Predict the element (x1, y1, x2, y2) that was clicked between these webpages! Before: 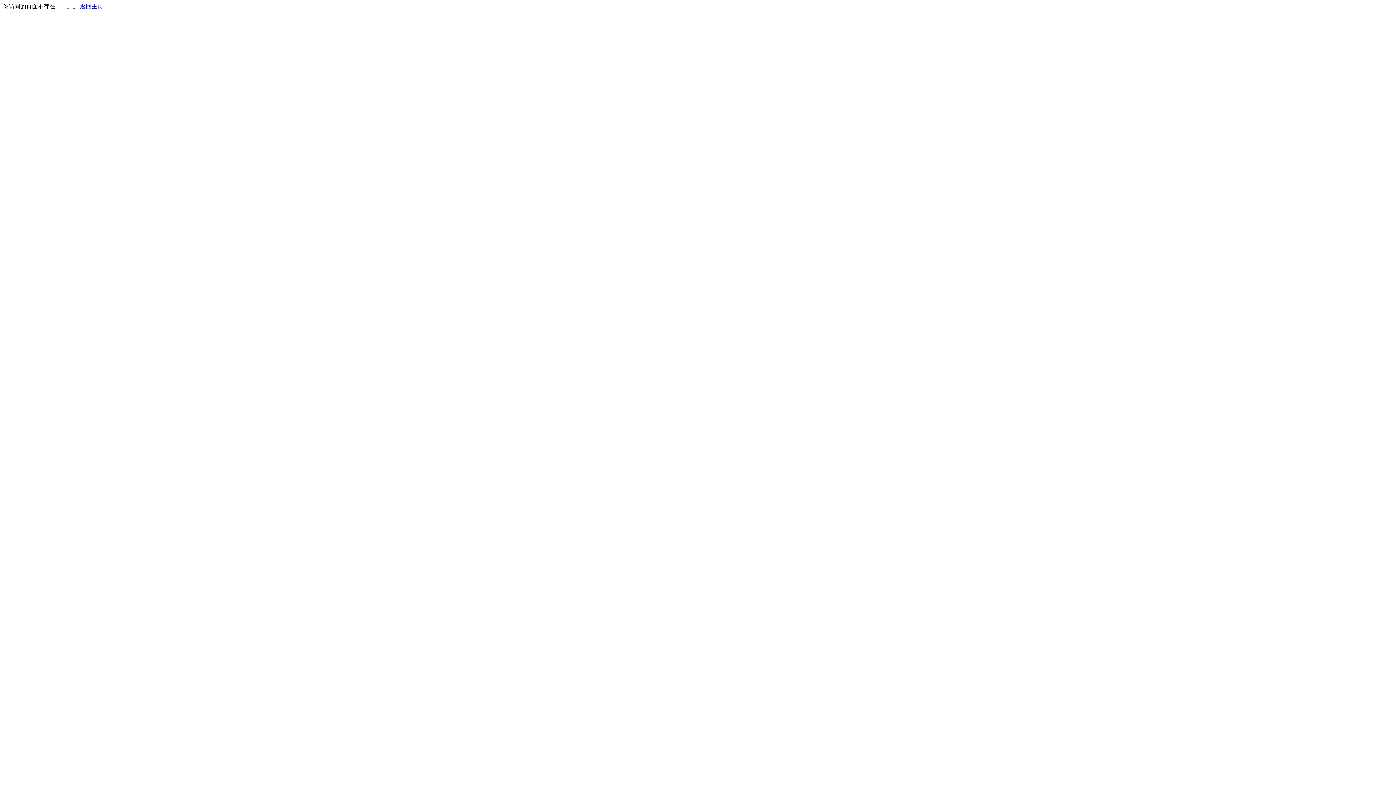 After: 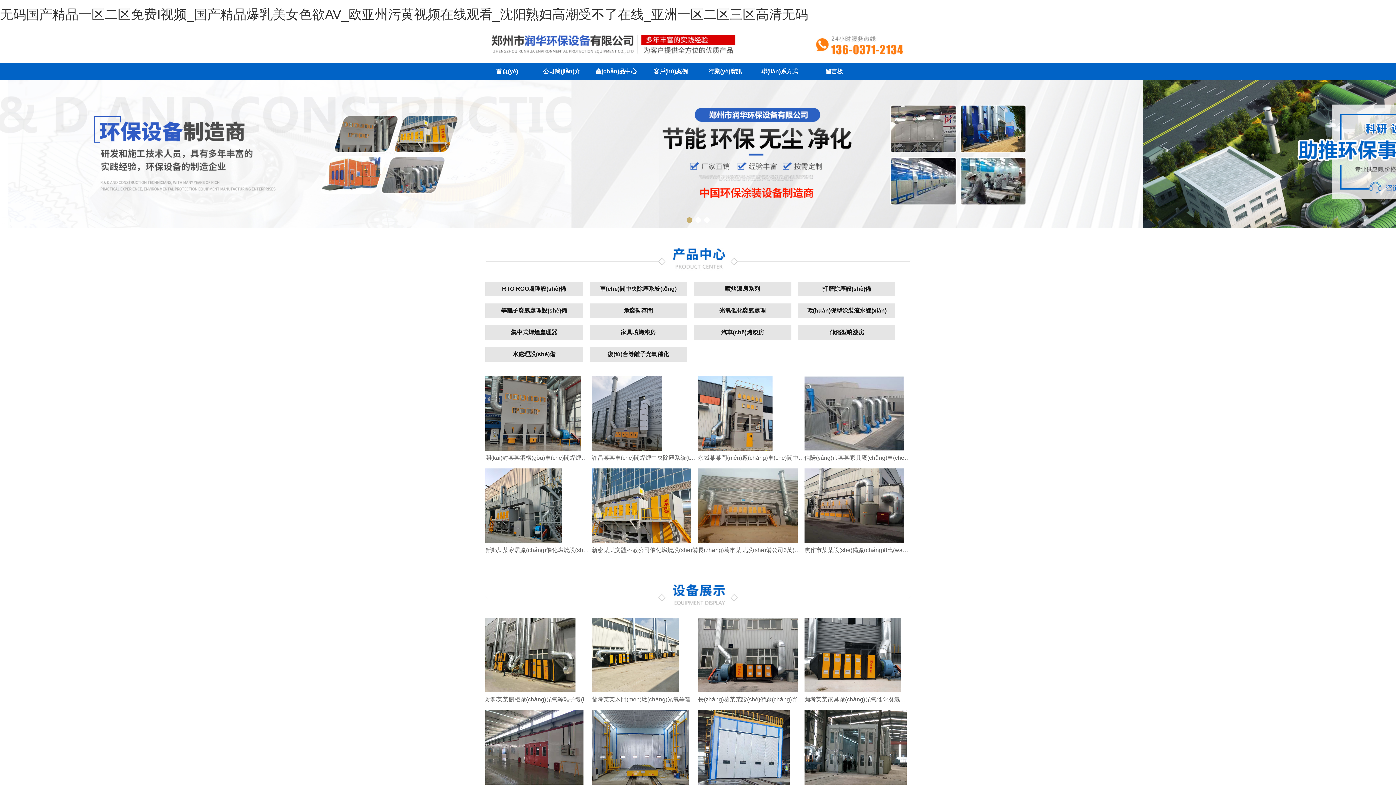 Action: label: 返回主页 bbox: (80, 3, 103, 9)